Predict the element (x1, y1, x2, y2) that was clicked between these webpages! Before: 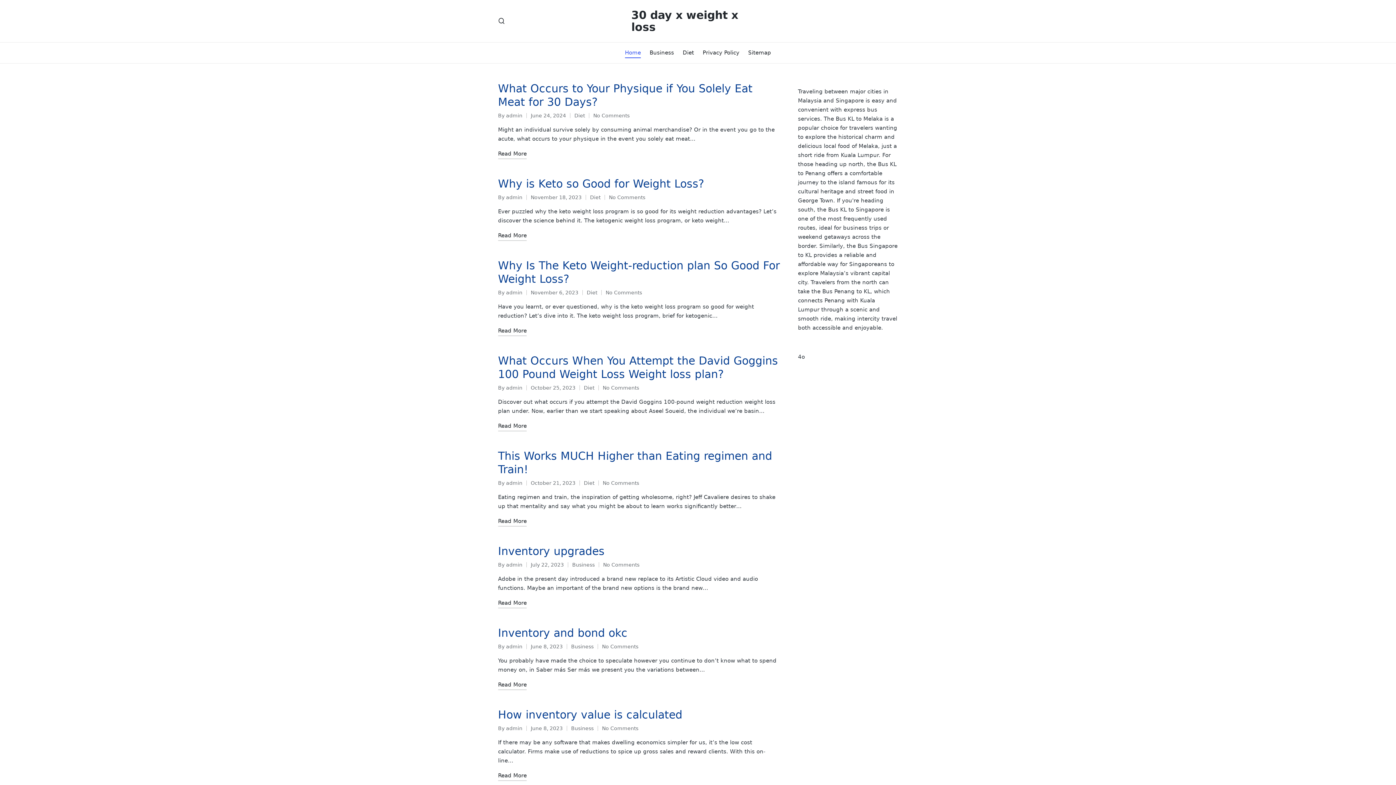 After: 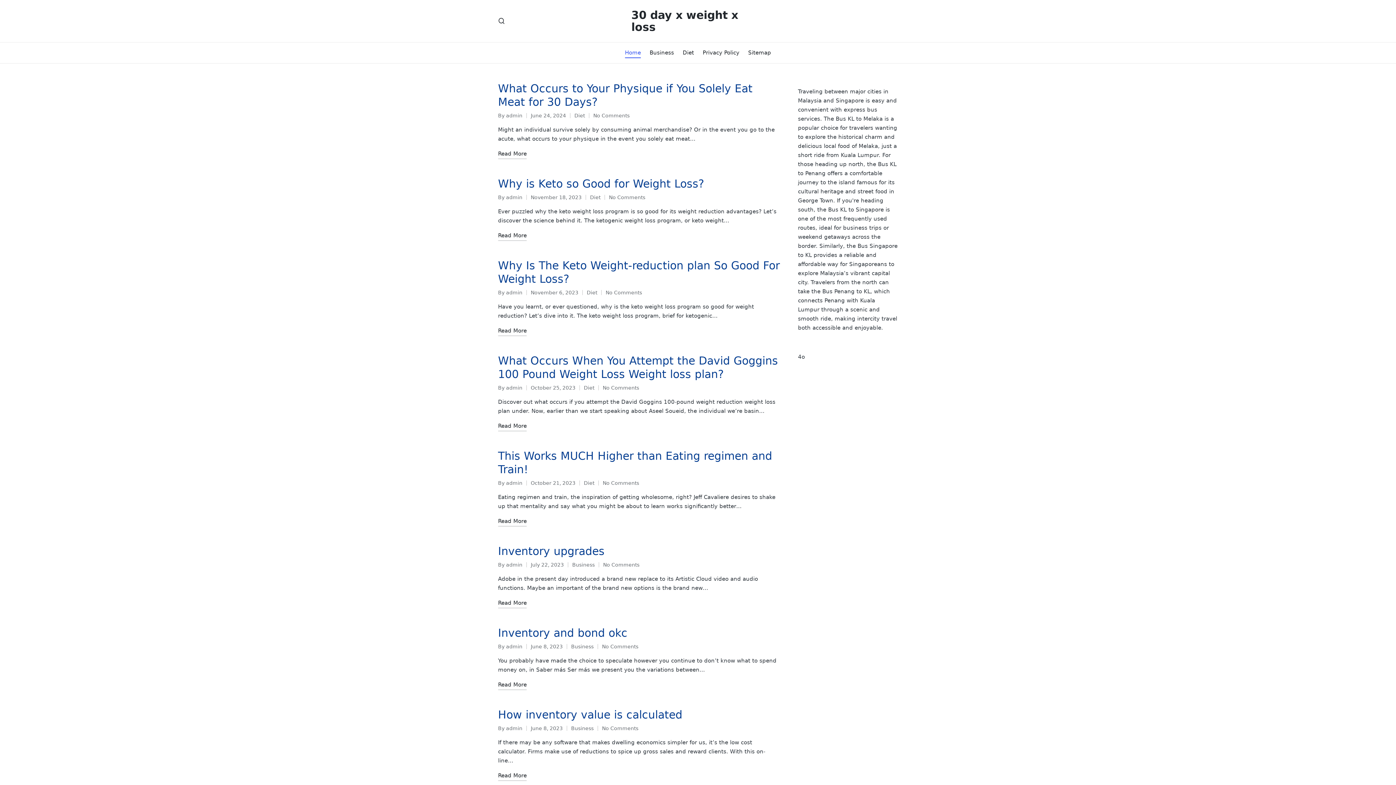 Action: label: Home bbox: (625, 42, 641, 63)